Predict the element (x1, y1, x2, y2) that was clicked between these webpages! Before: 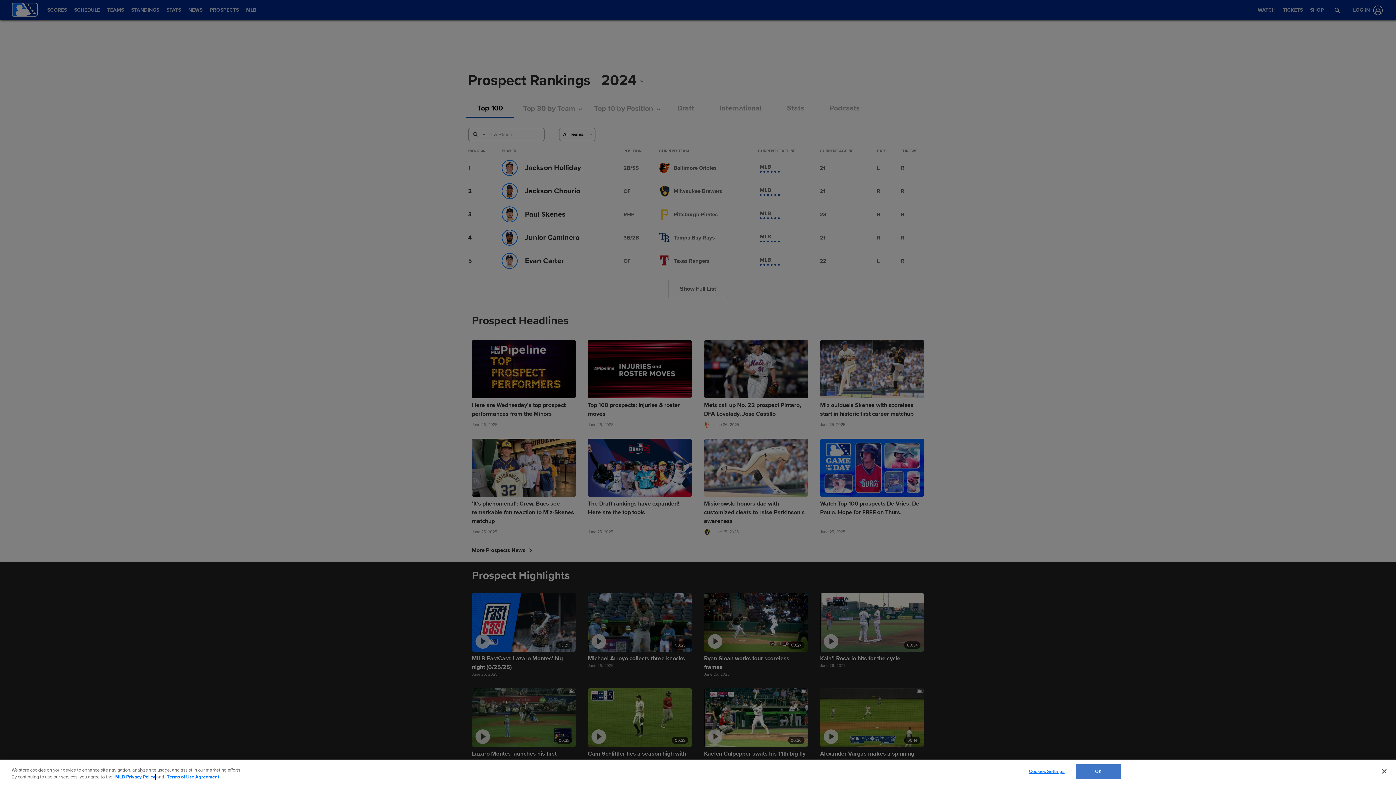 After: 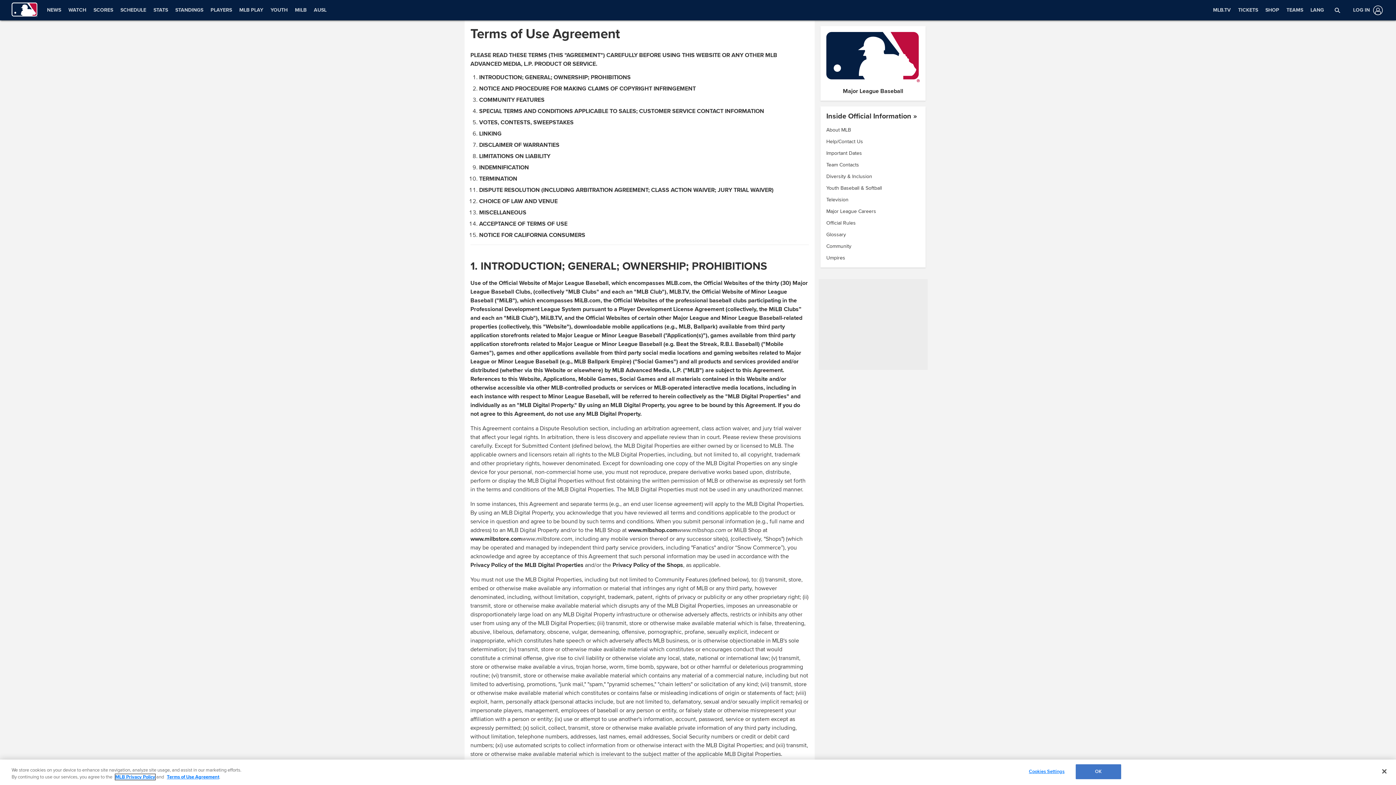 Action: label: Terms of Use Agreement bbox: (166, 774, 219, 780)